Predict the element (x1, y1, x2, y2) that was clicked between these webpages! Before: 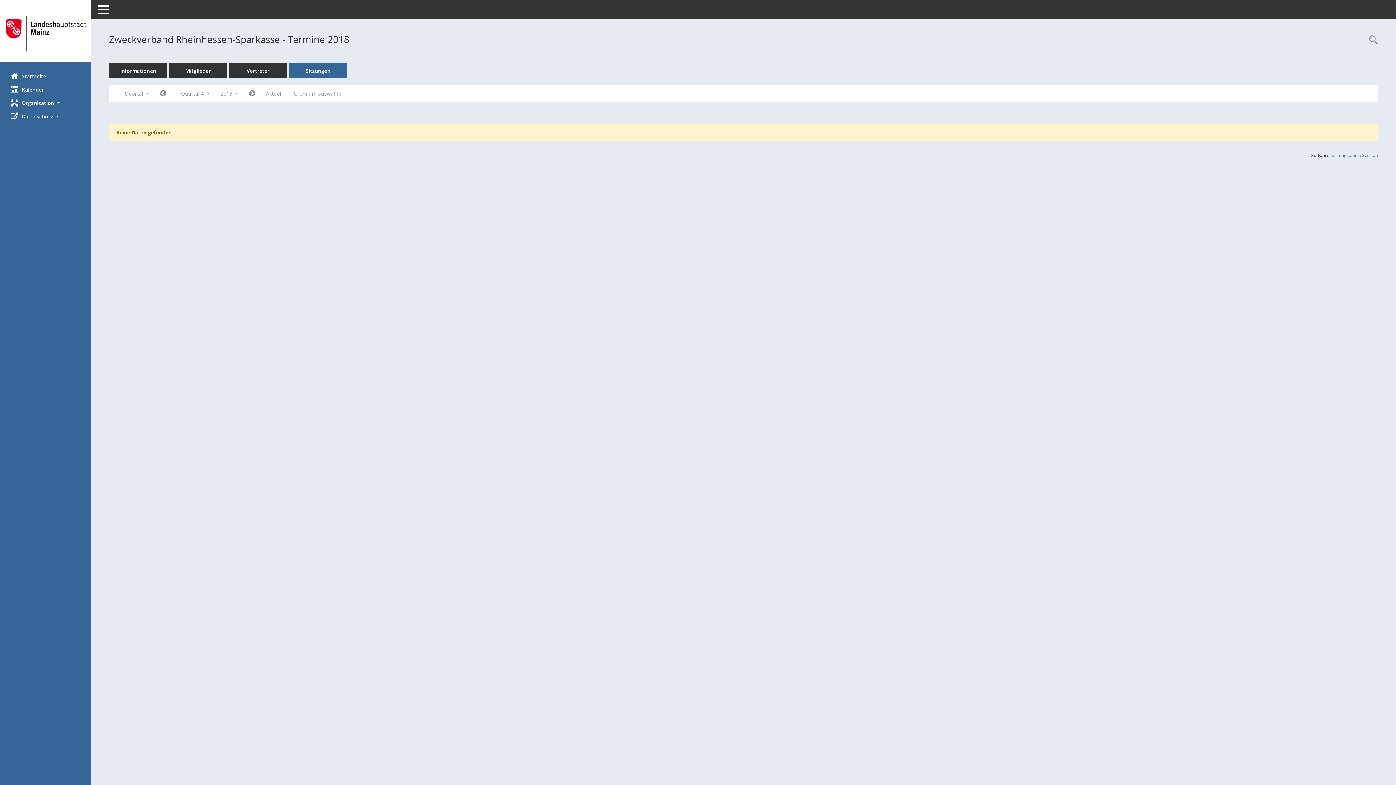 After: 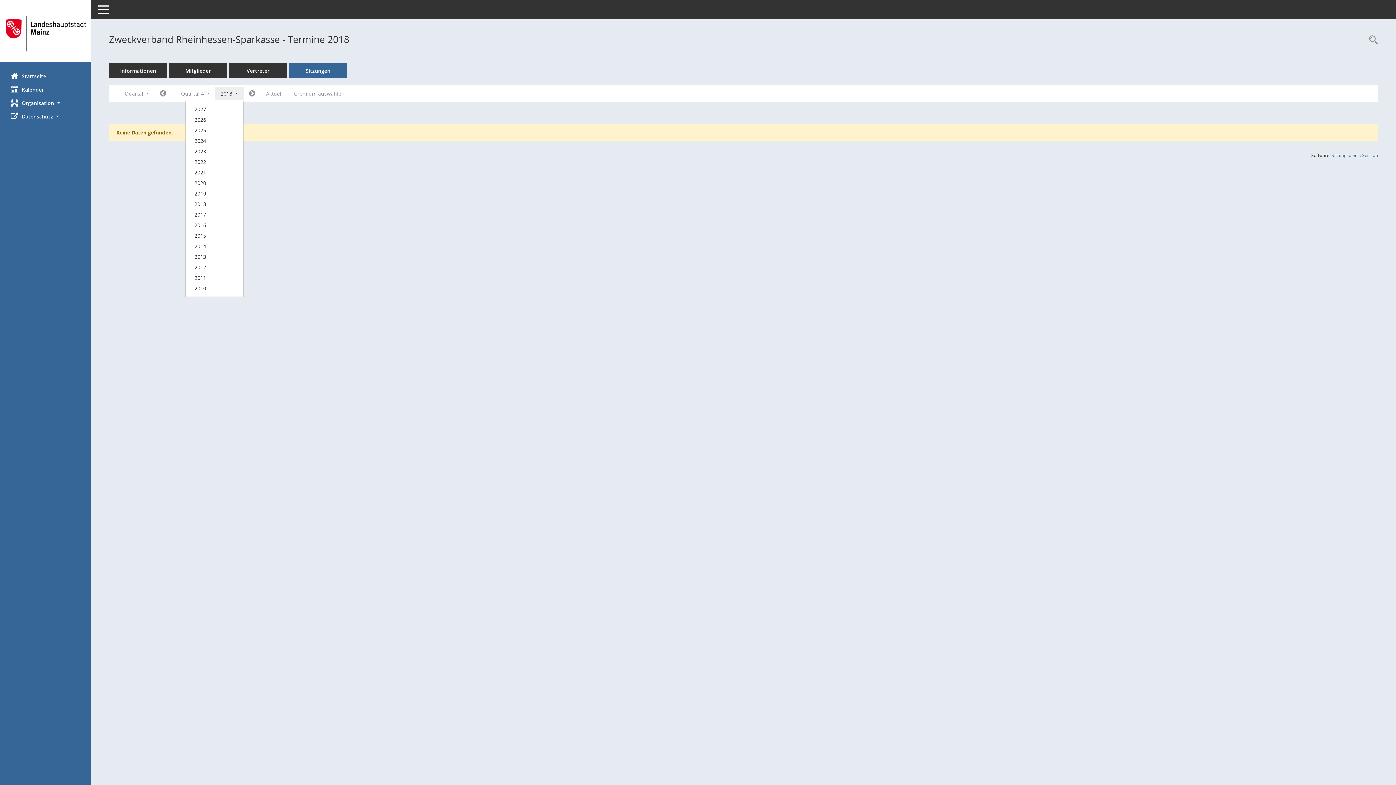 Action: label: Jahr auswählen bbox: (215, 87, 243, 100)